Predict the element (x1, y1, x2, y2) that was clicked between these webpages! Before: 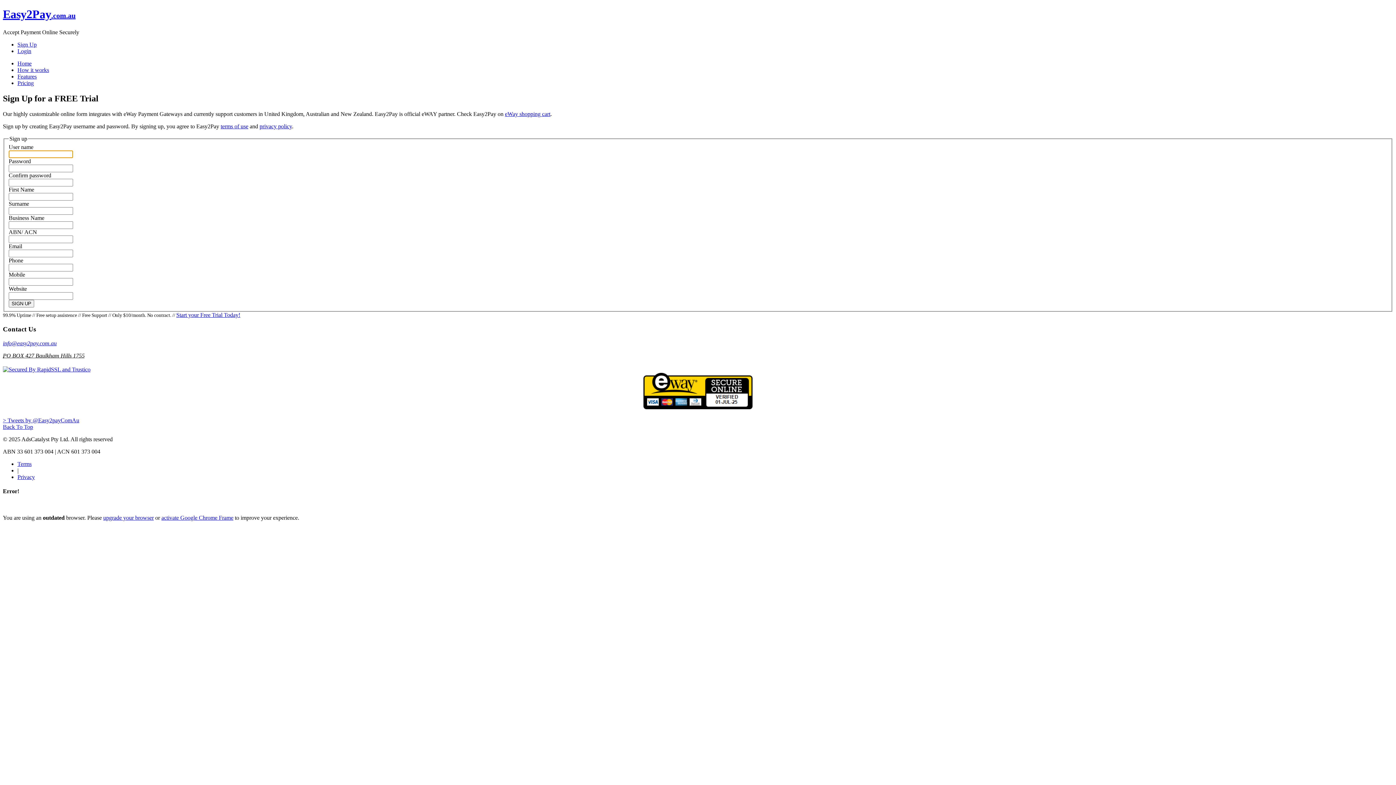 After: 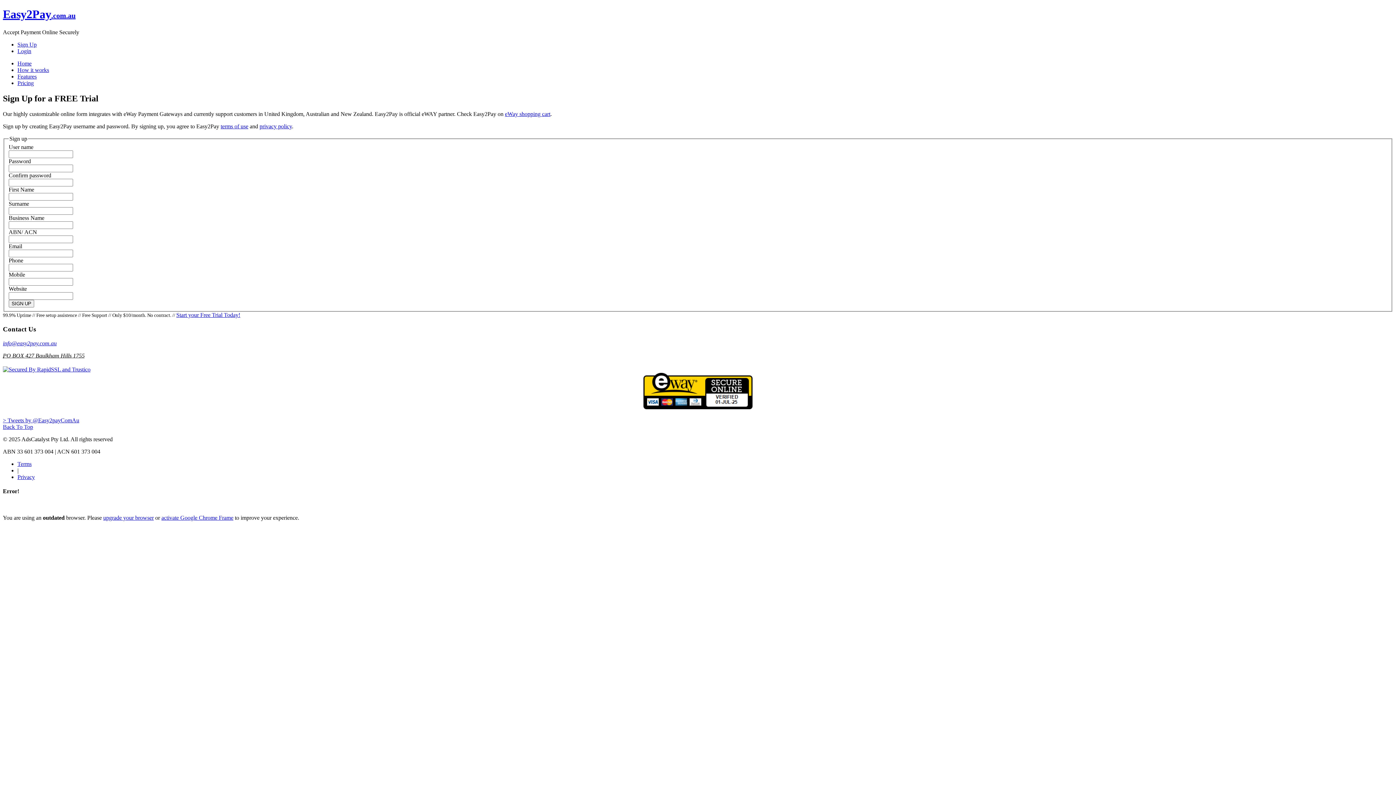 Action: bbox: (643, 404, 752, 410)